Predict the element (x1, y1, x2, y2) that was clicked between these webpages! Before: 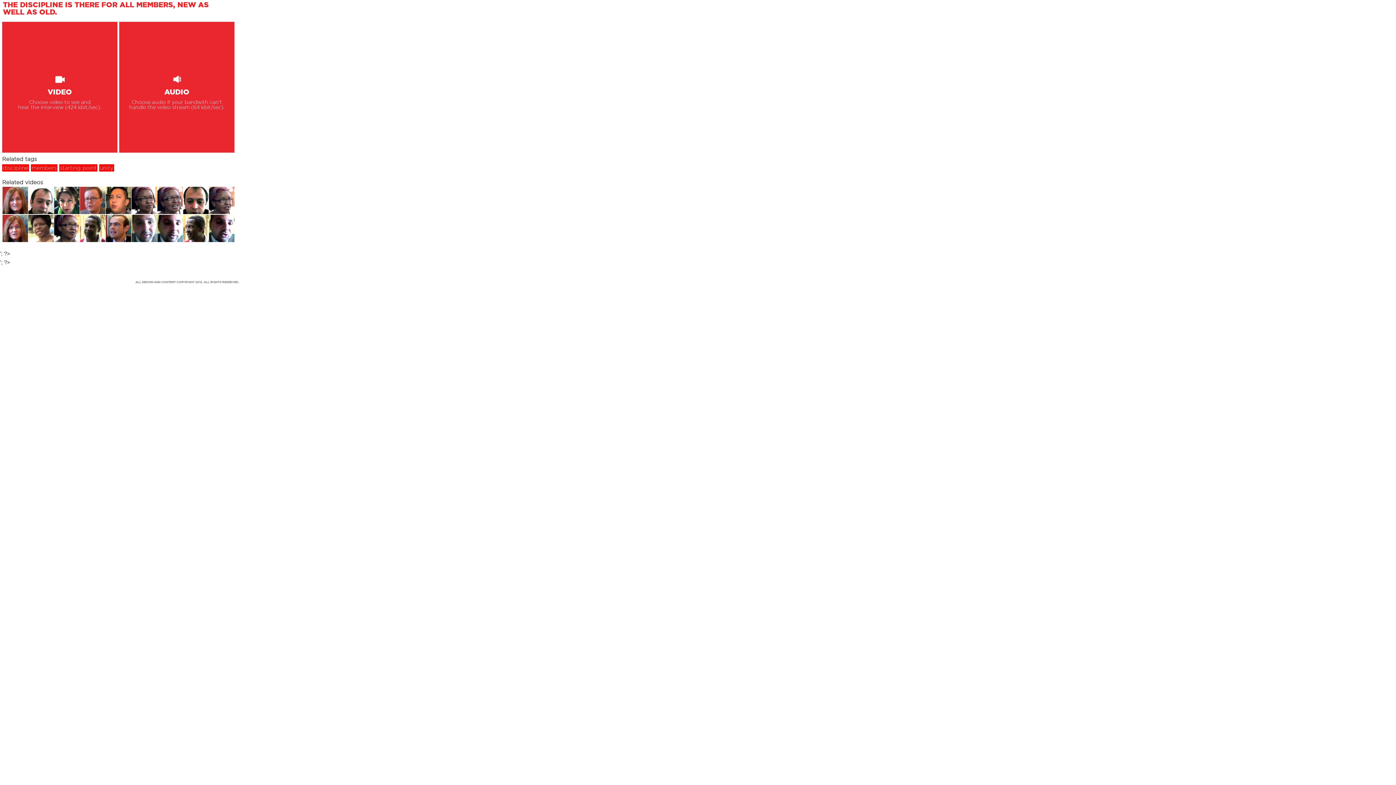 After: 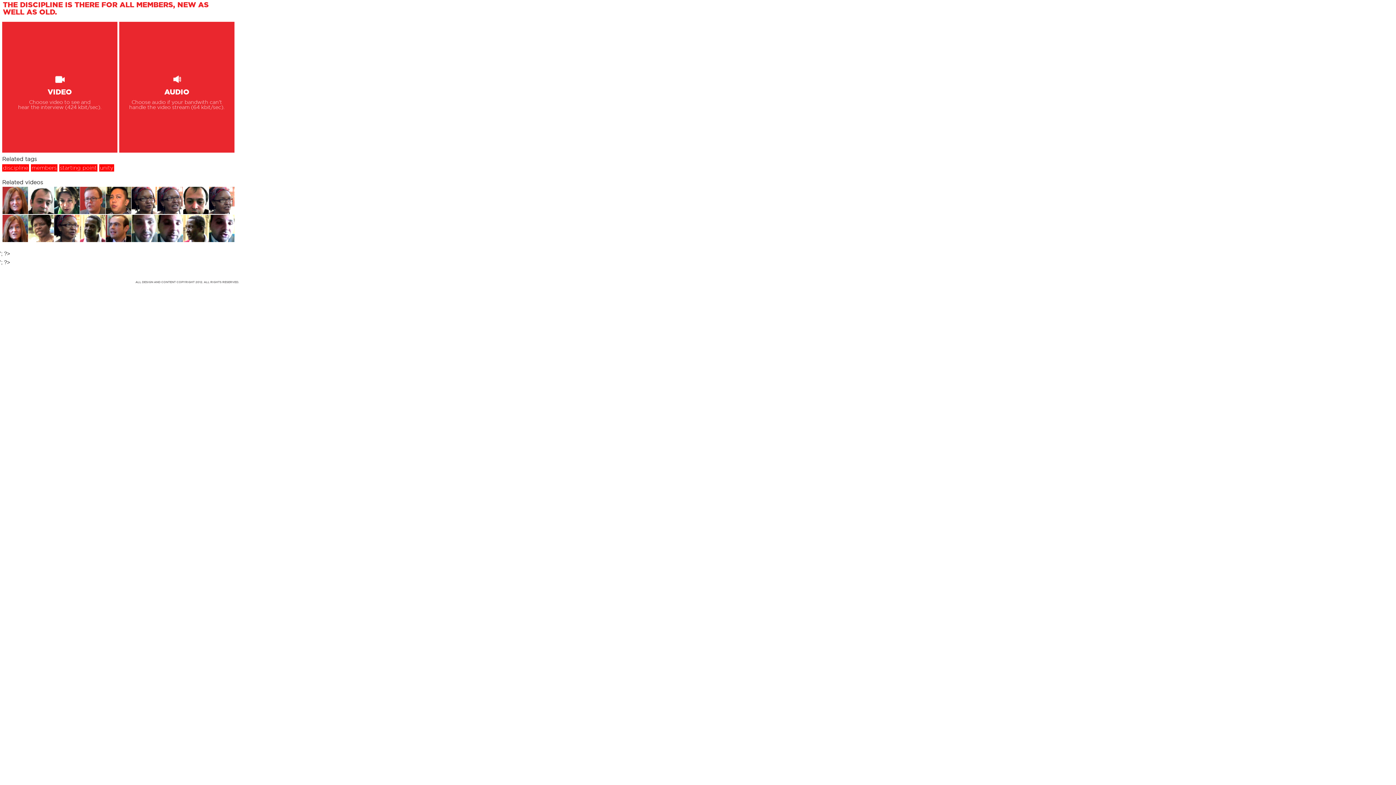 Action: bbox: (28, 214, 53, 242)